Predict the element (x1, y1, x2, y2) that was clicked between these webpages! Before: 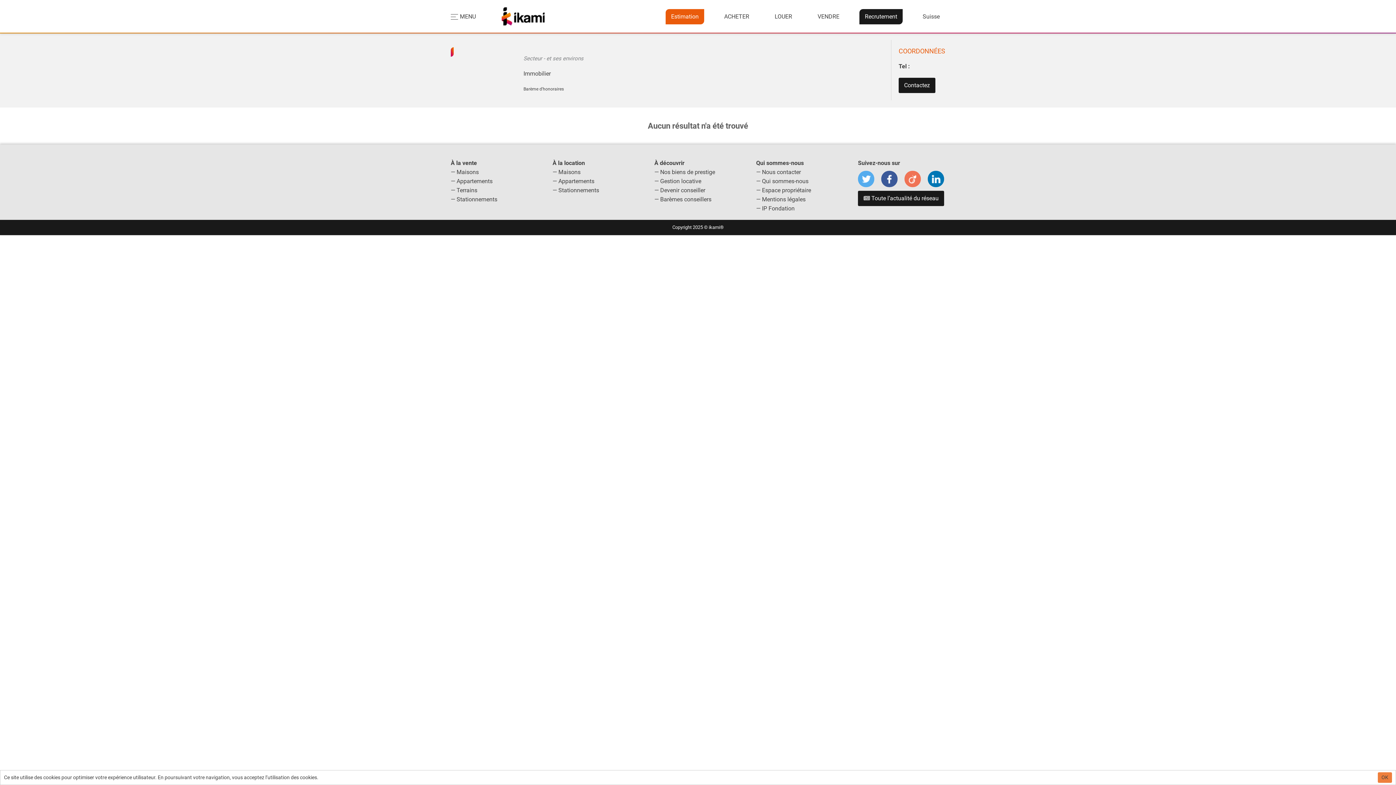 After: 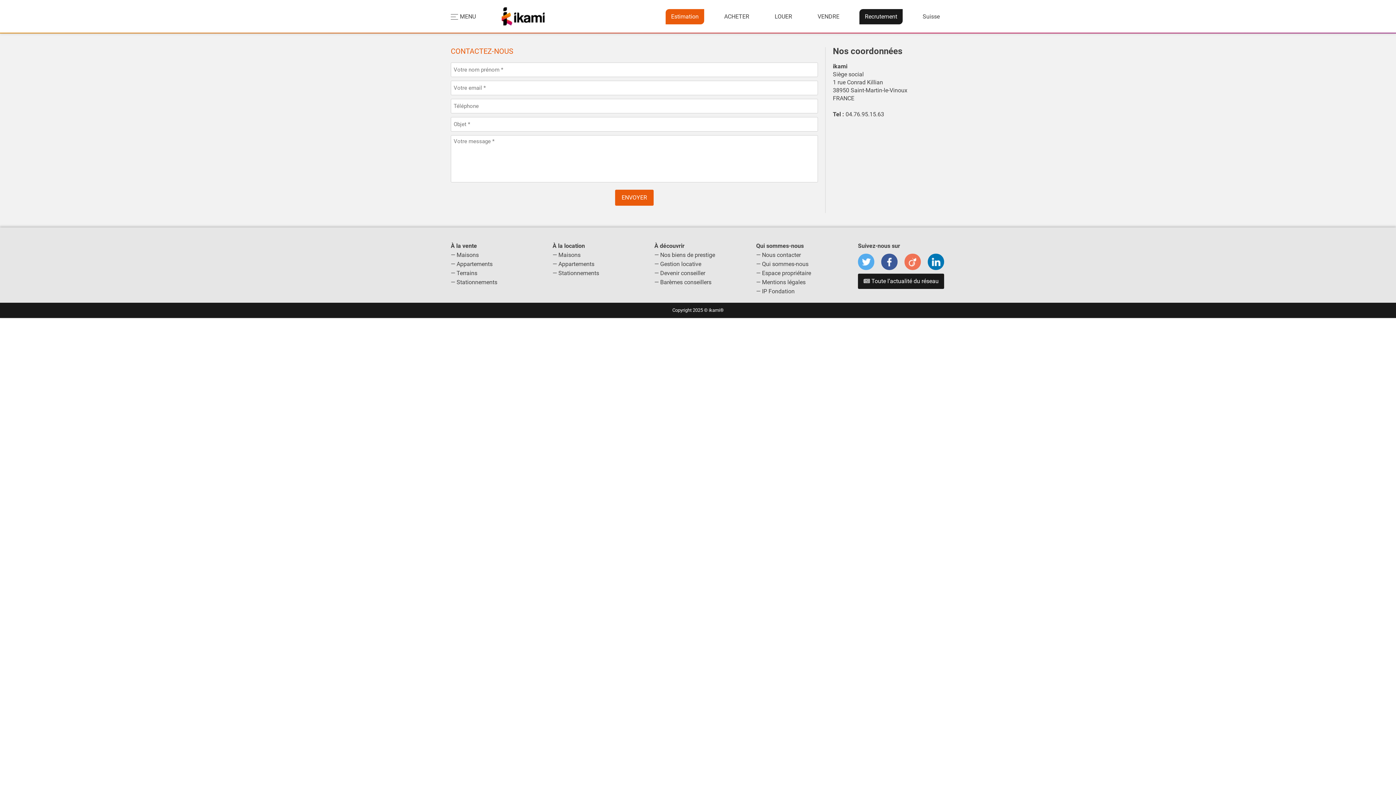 Action: bbox: (762, 168, 801, 175) label: Nous contacter